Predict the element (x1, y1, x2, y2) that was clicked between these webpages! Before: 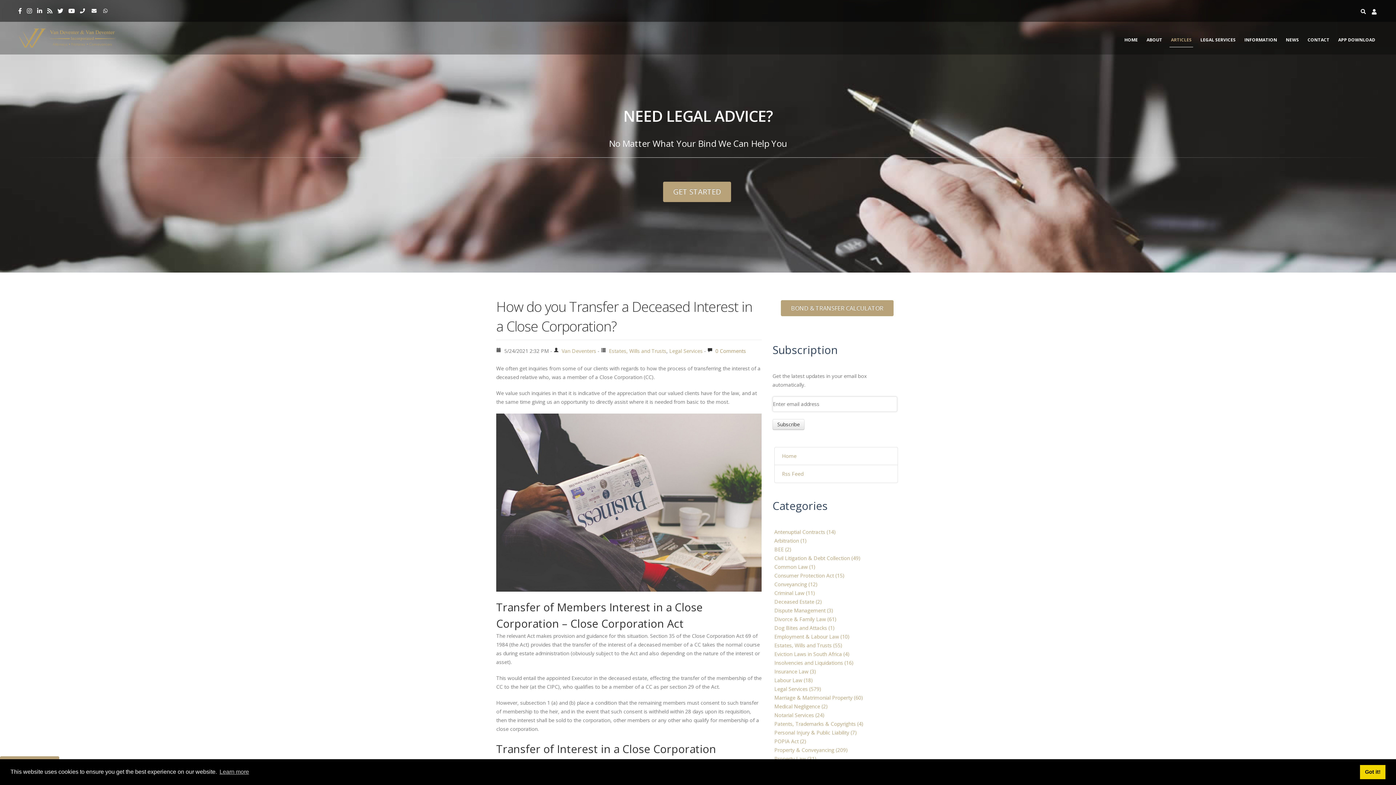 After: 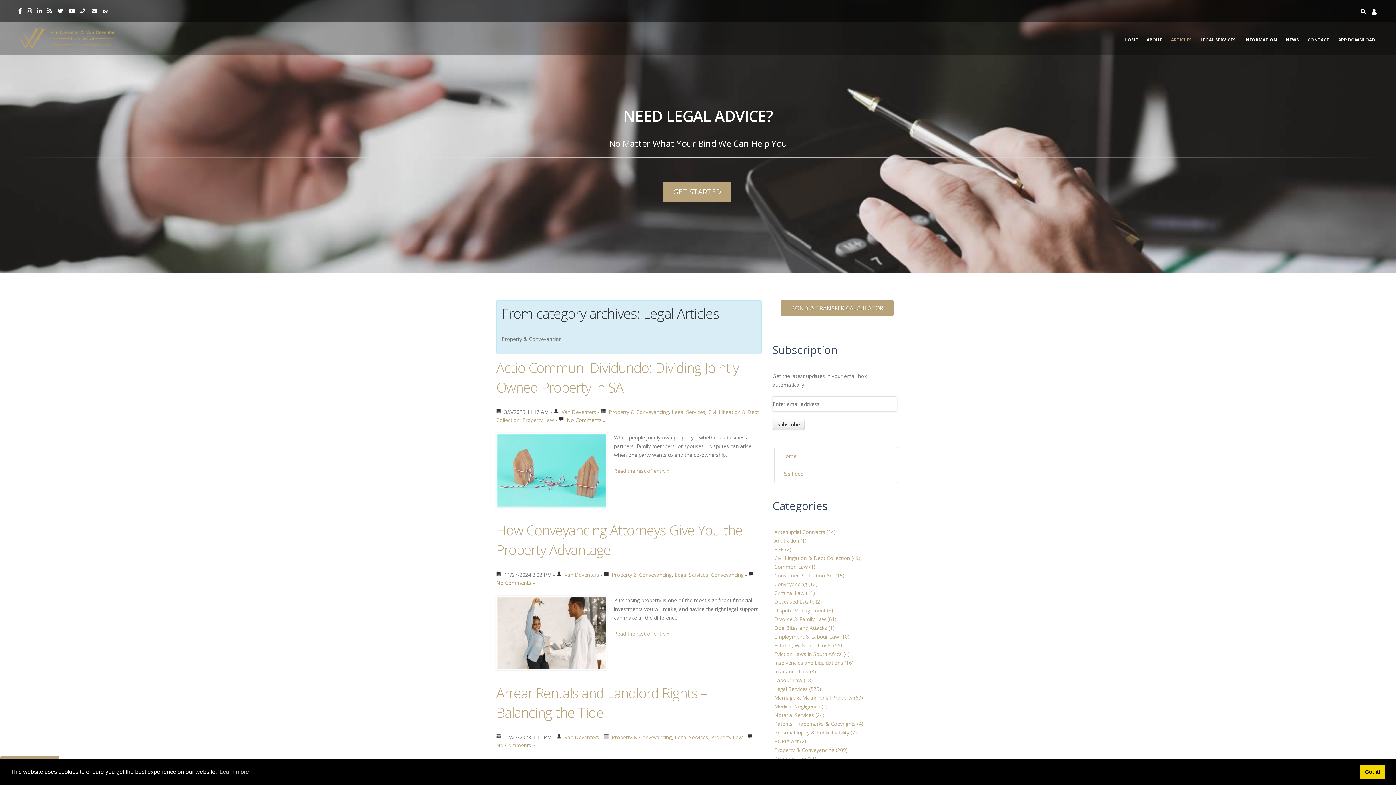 Action: label: Property & Conveyancing (209) bbox: (774, 746, 848, 753)